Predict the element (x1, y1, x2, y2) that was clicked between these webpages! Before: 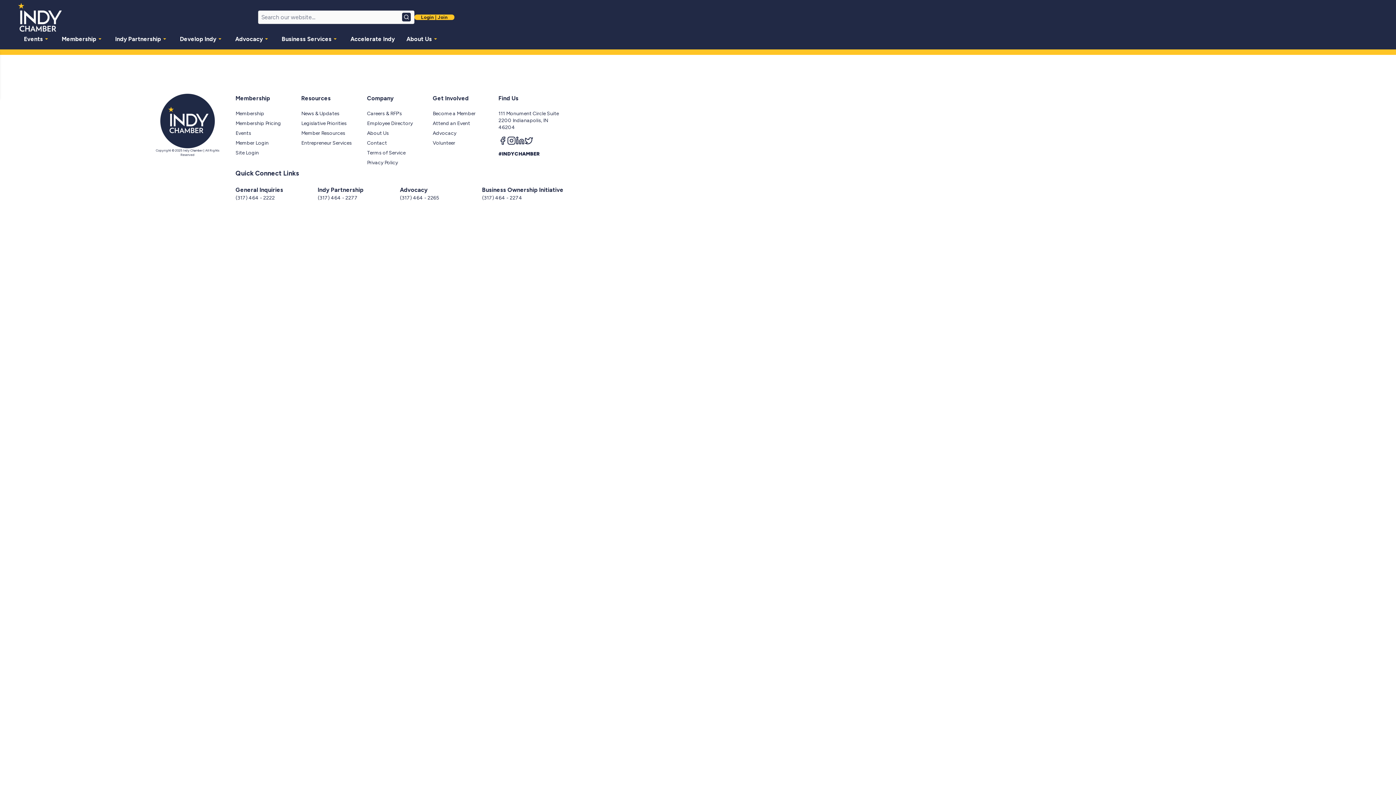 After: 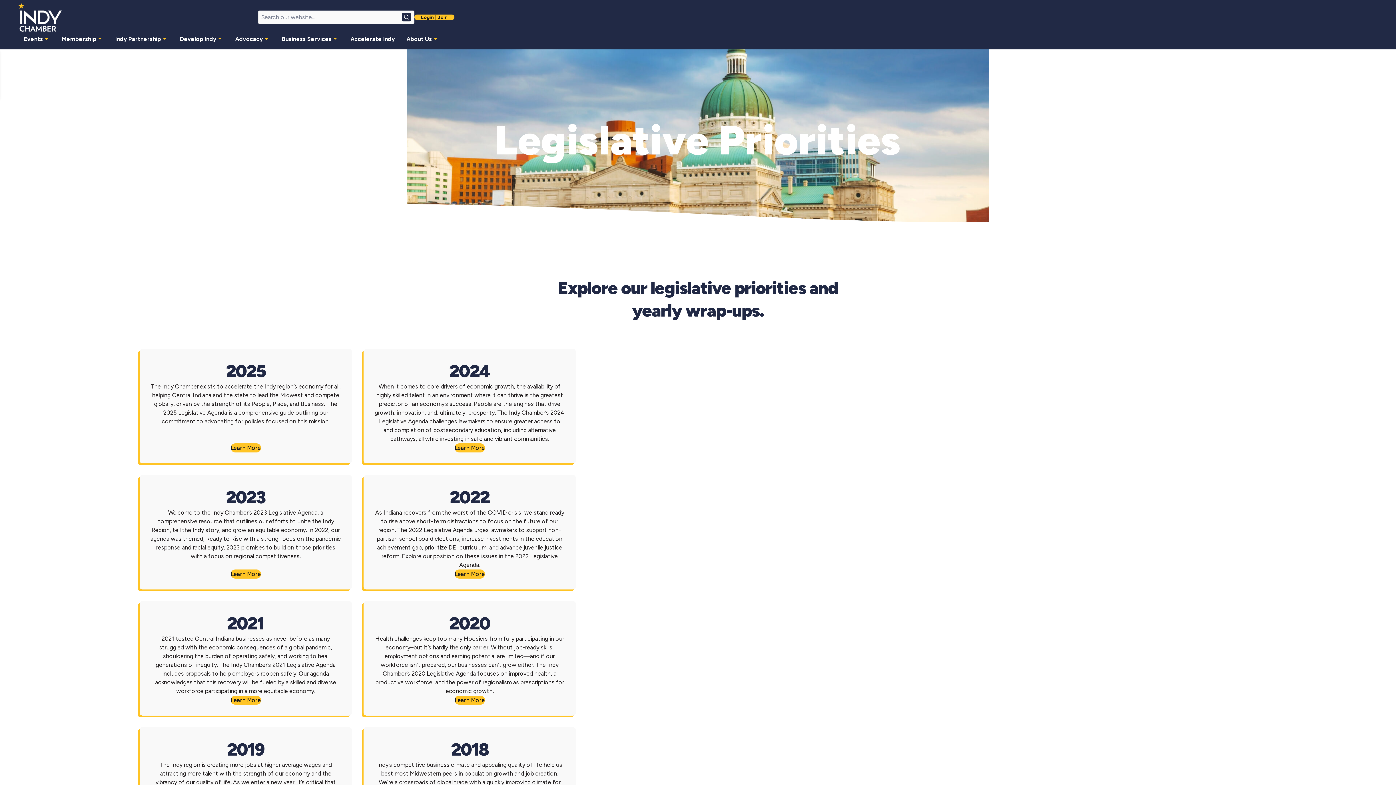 Action: bbox: (301, 120, 346, 126) label: Legislative Priorities